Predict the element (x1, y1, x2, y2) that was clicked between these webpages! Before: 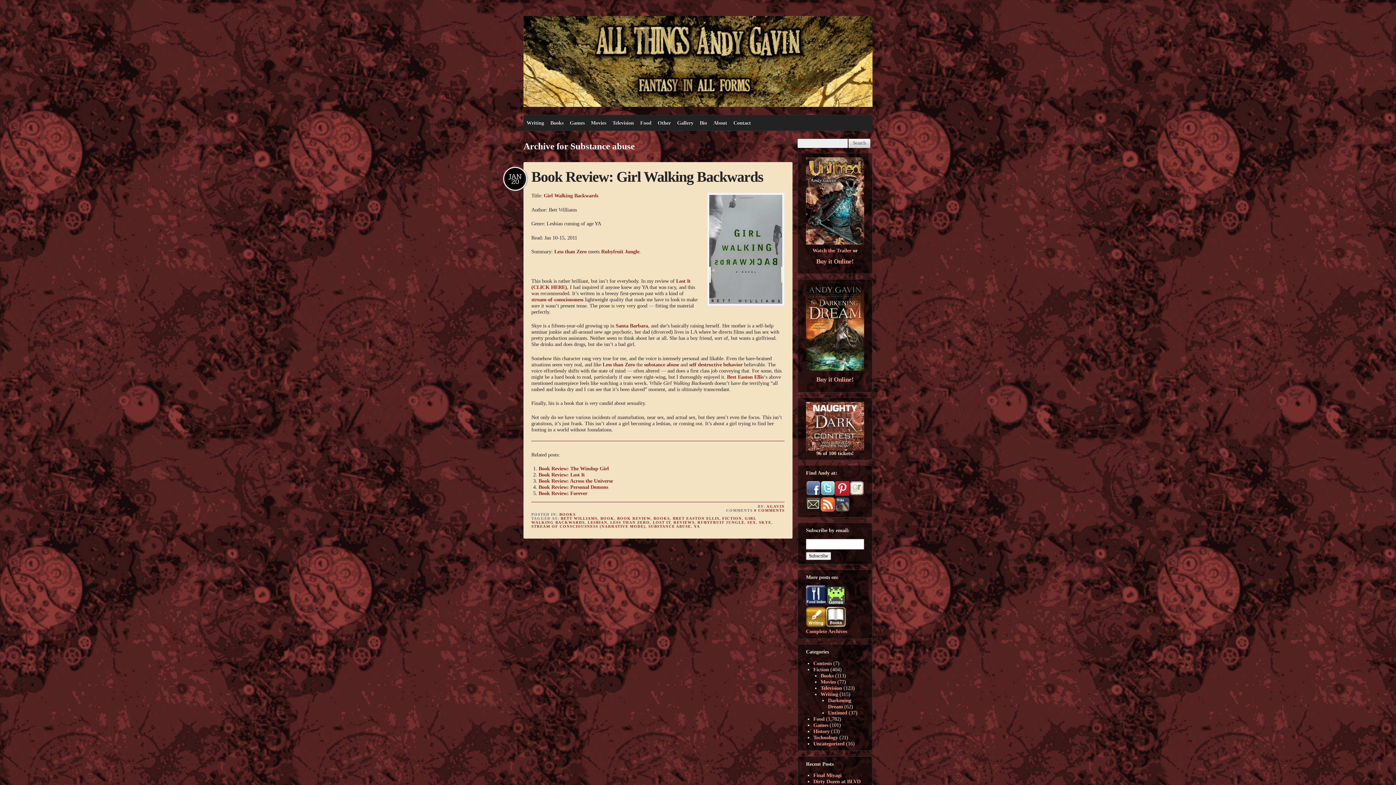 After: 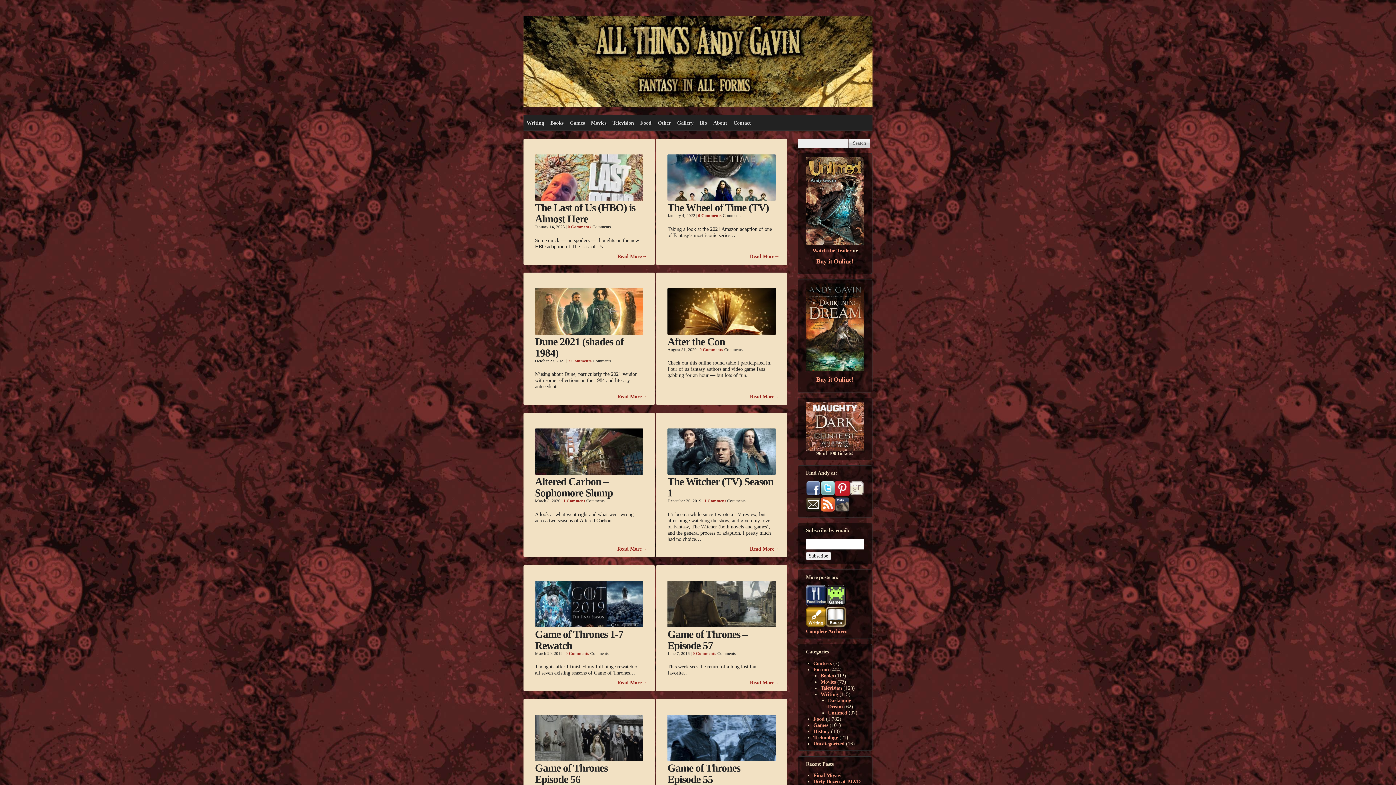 Action: label: Fiction bbox: (813, 666, 829, 672)